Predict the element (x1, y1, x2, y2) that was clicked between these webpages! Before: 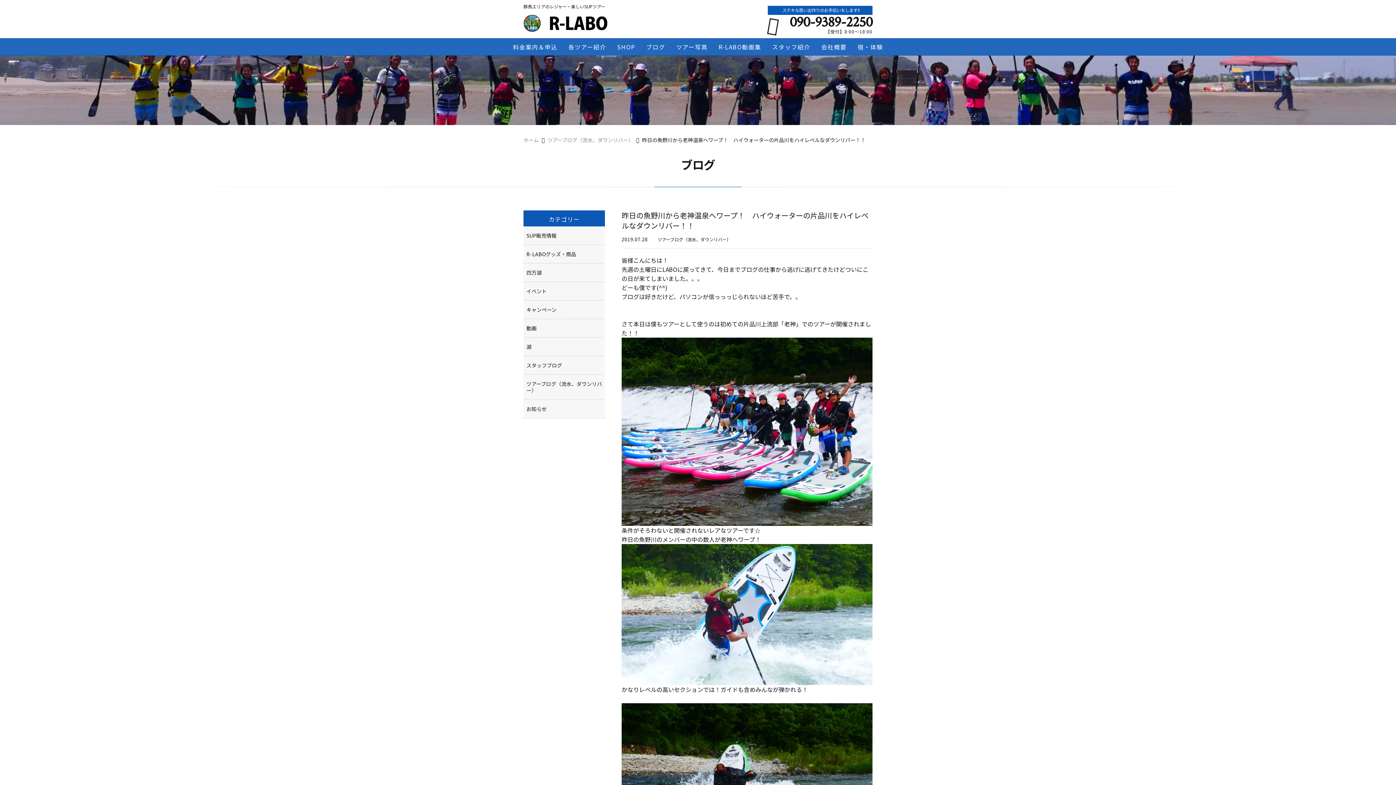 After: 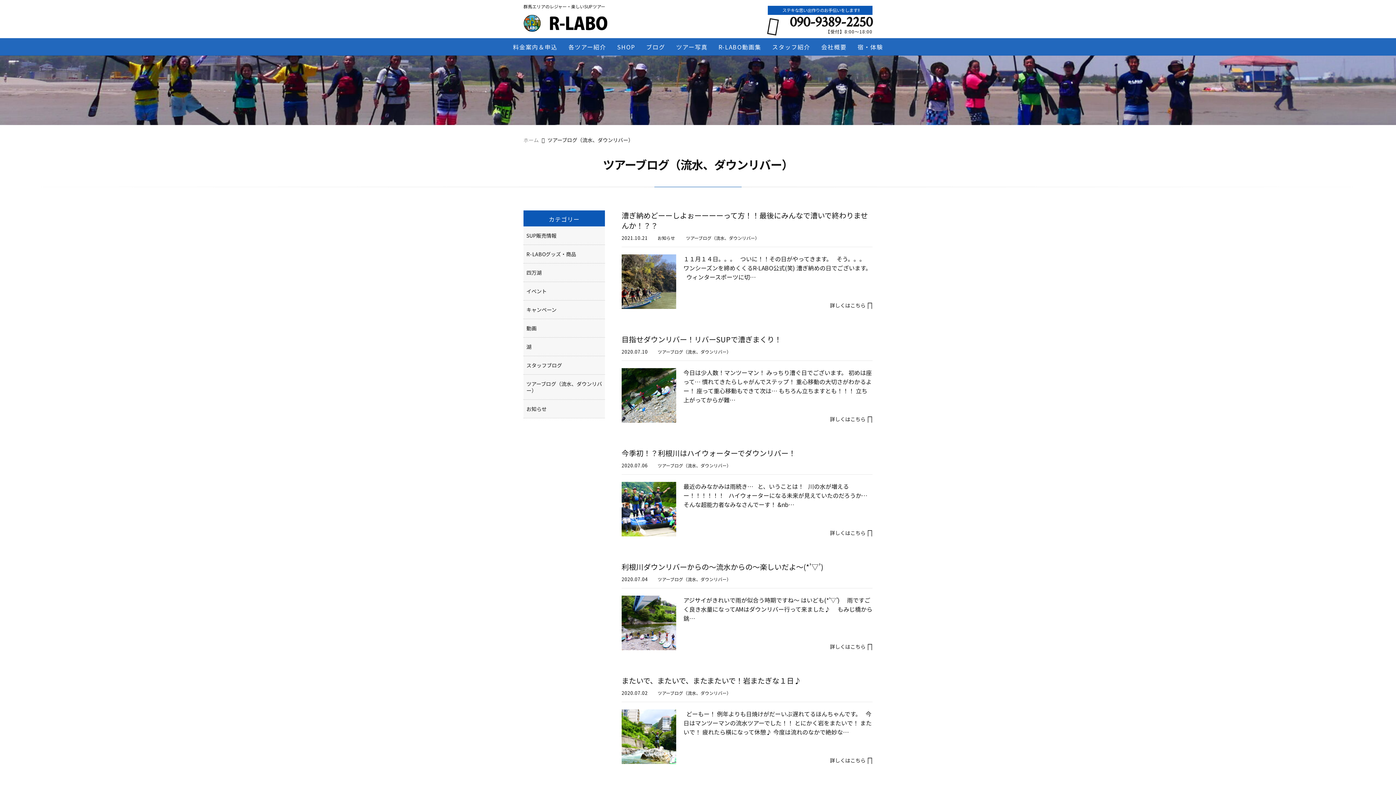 Action: label: ツアーブログ（流水、ダウンリバー） bbox: (547, 136, 633, 143)